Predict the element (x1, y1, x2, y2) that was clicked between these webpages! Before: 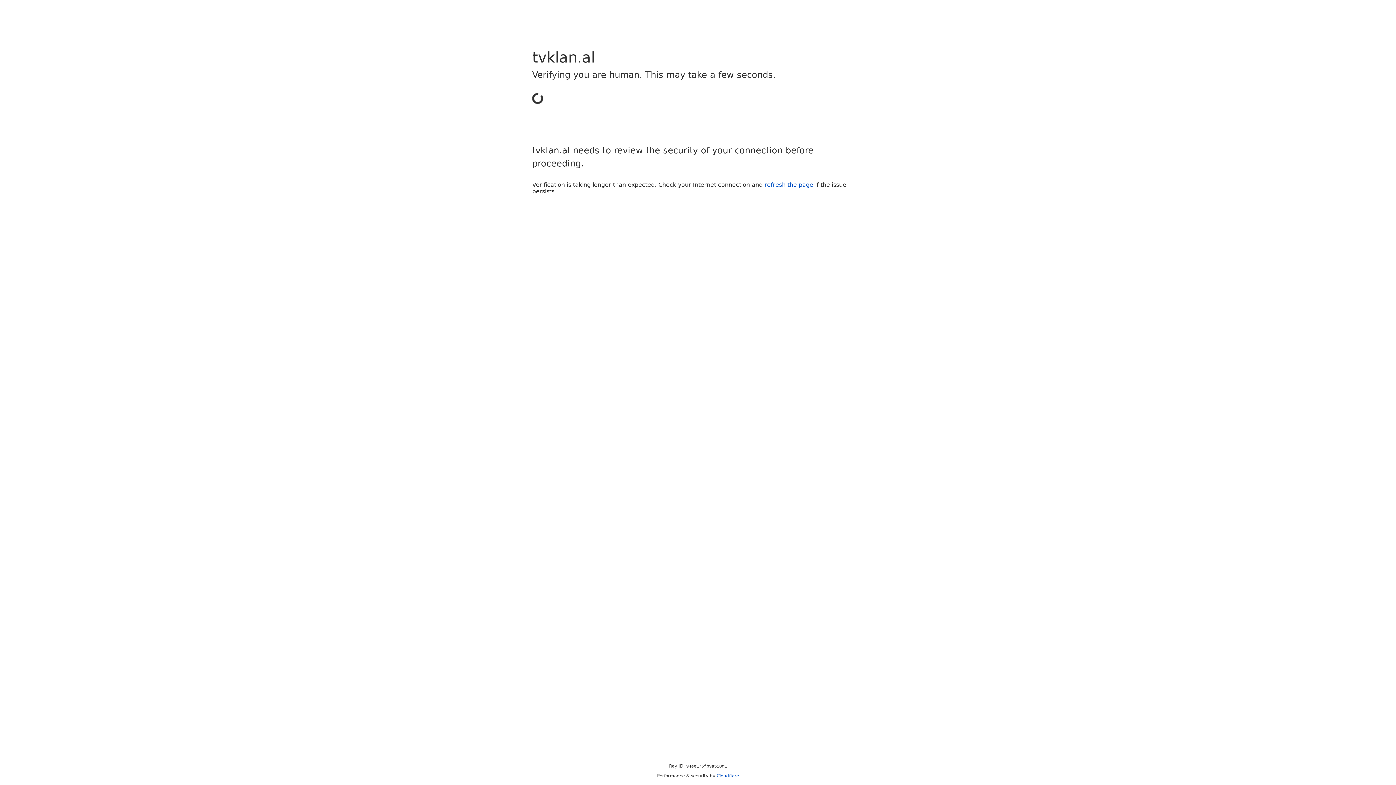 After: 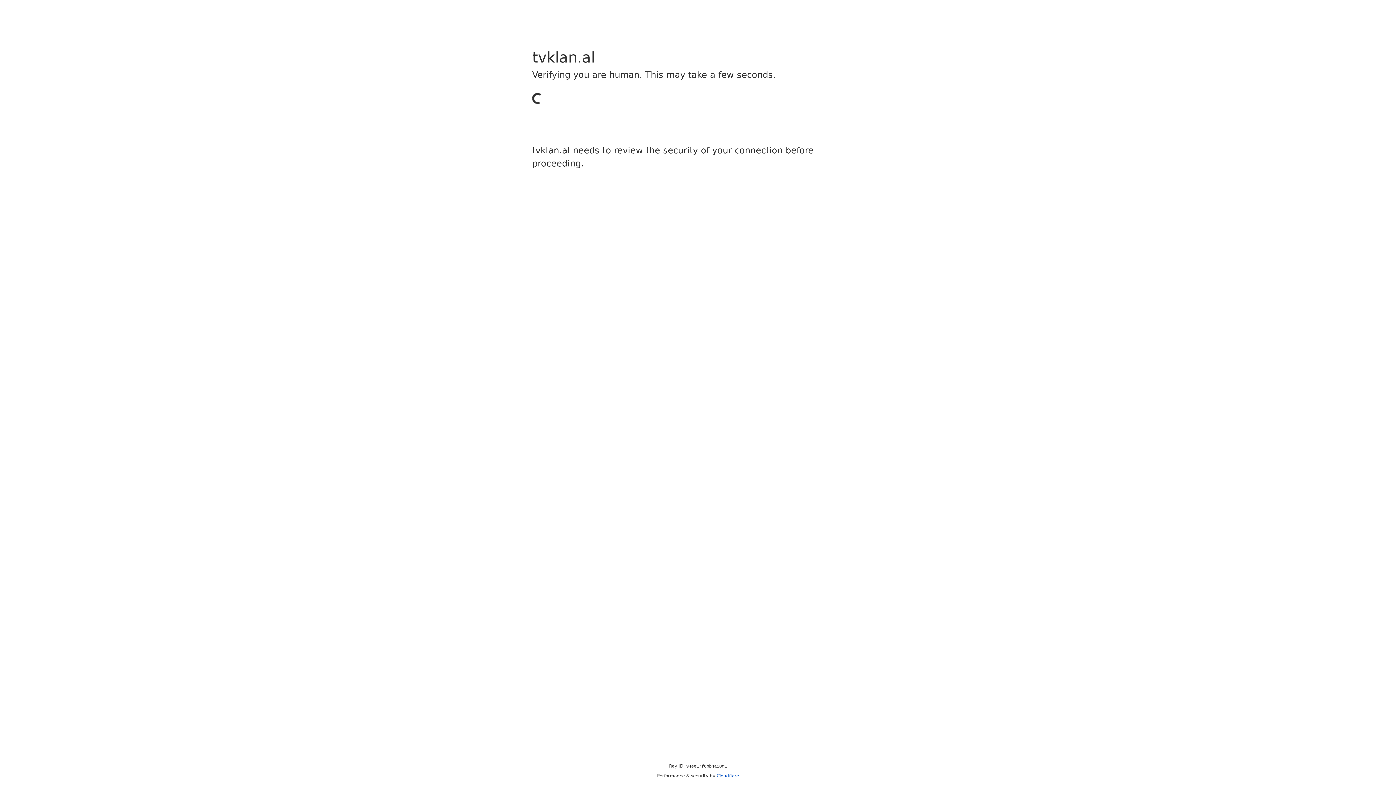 Action: label: Cloudflare bbox: (716, 773, 739, 778)